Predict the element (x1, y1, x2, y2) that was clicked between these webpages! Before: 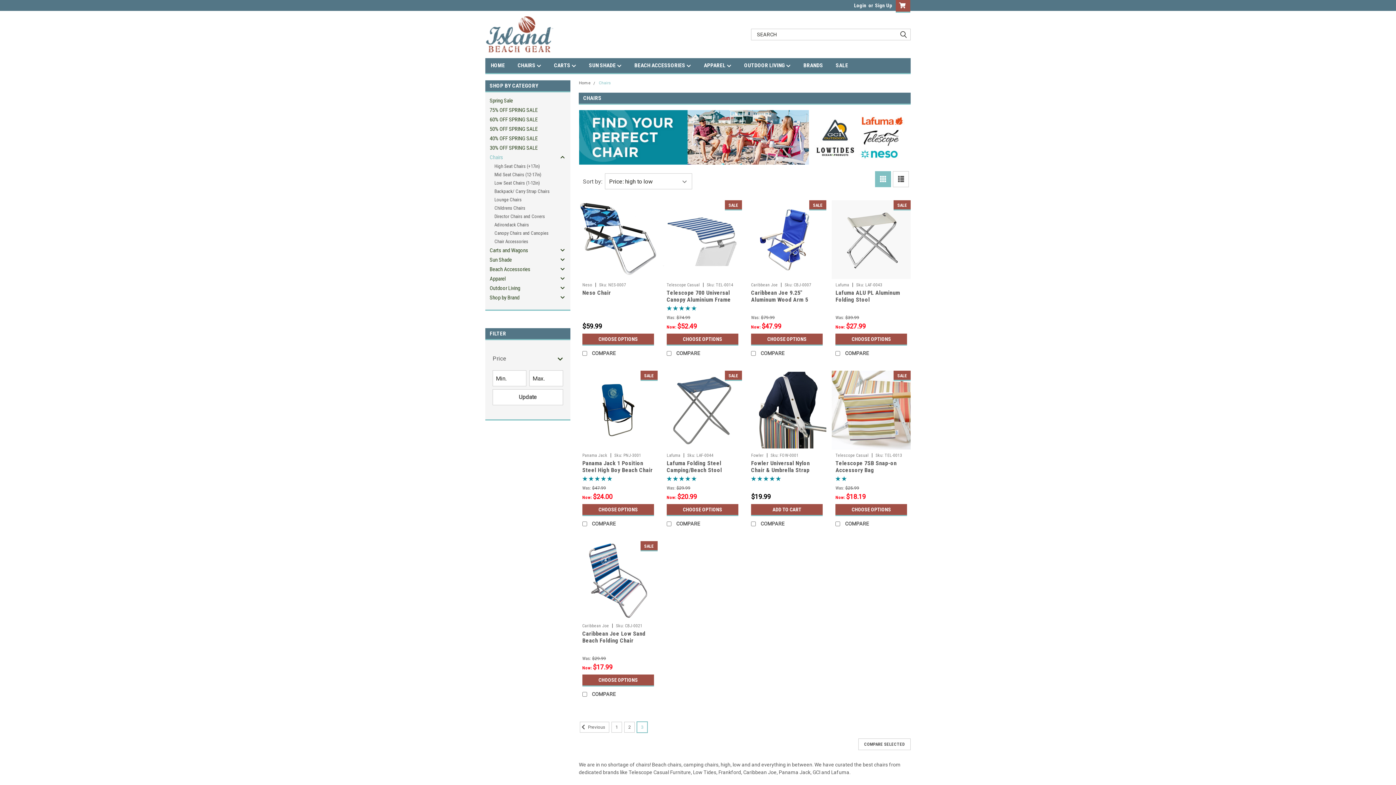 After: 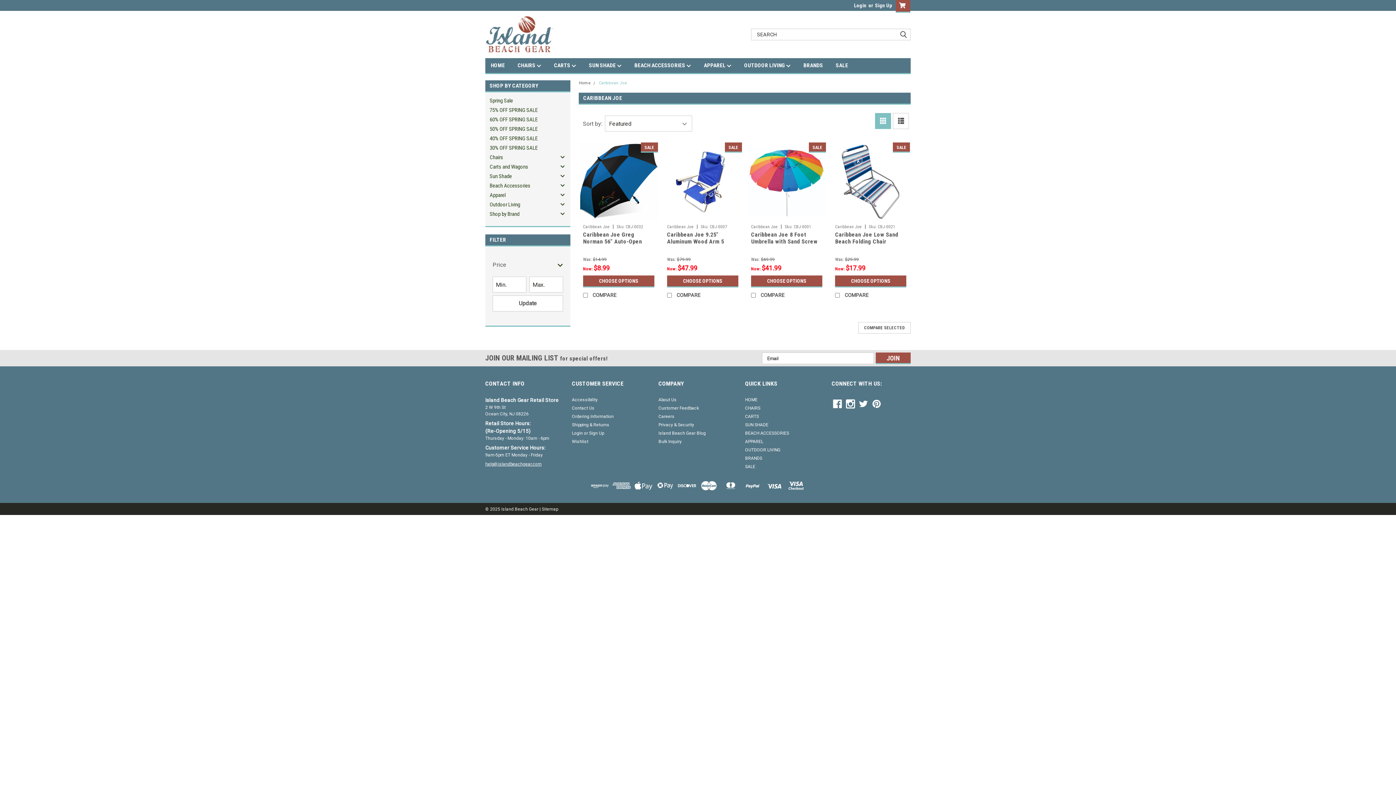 Action: bbox: (751, 282, 777, 287) label: Caribbean Joe